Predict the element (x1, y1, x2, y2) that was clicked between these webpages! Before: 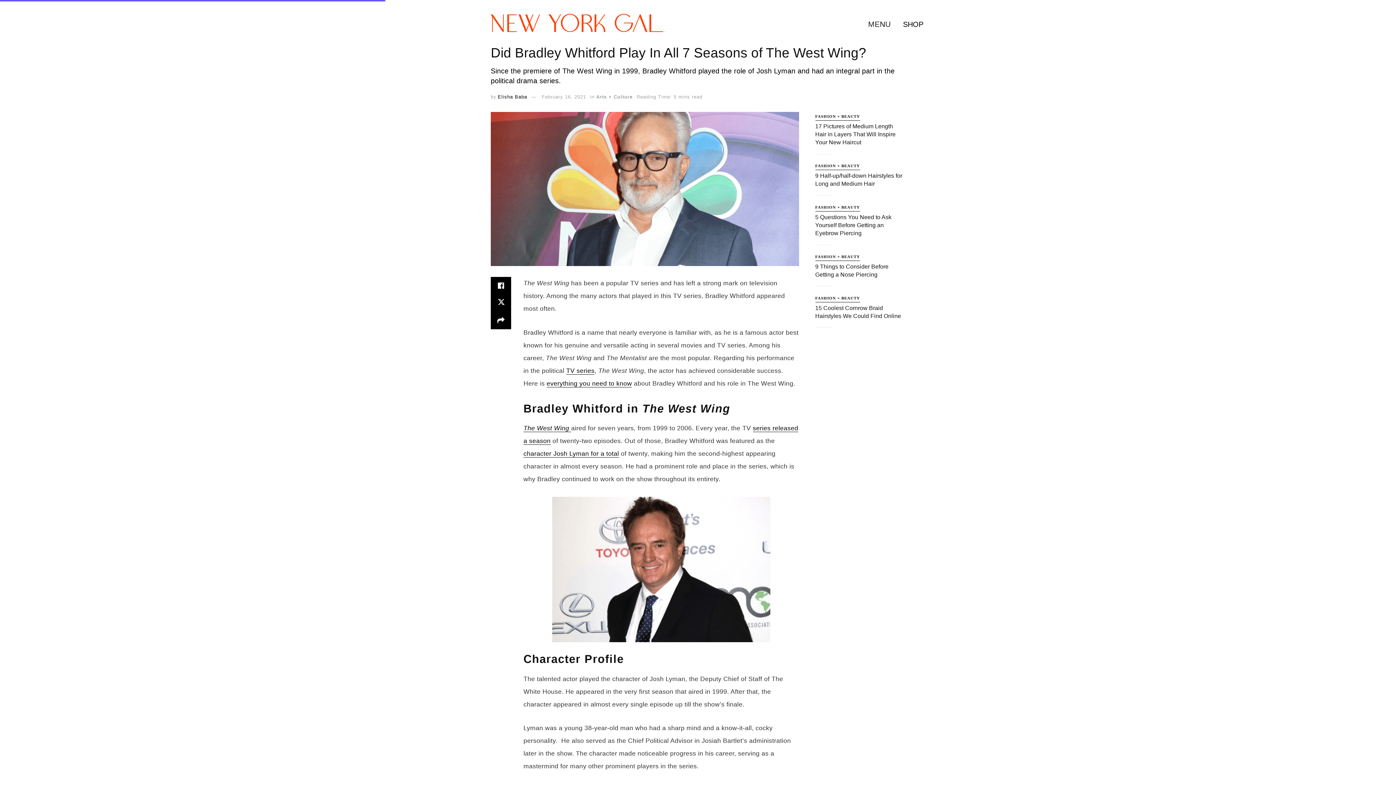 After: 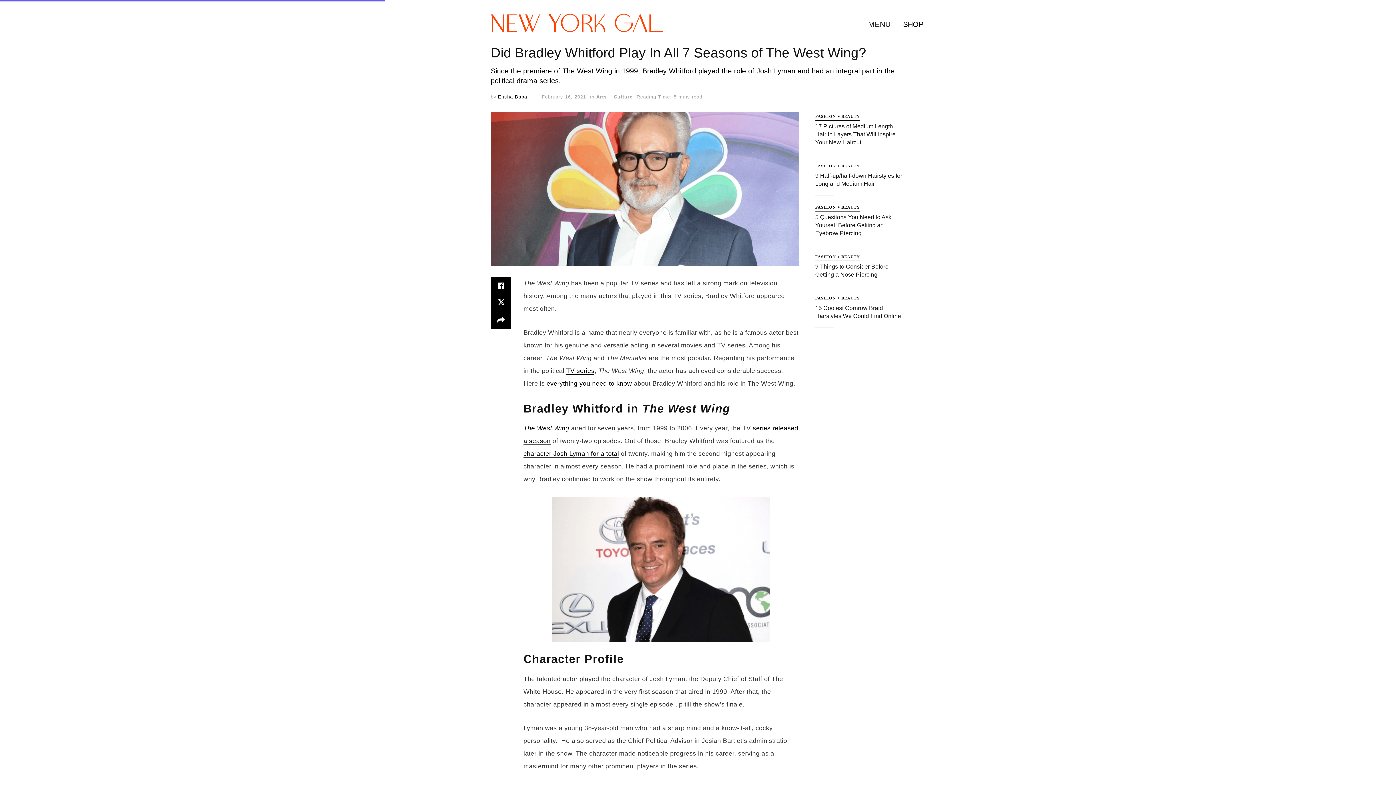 Action: bbox: (523, 424, 571, 432) label: The West Wing 